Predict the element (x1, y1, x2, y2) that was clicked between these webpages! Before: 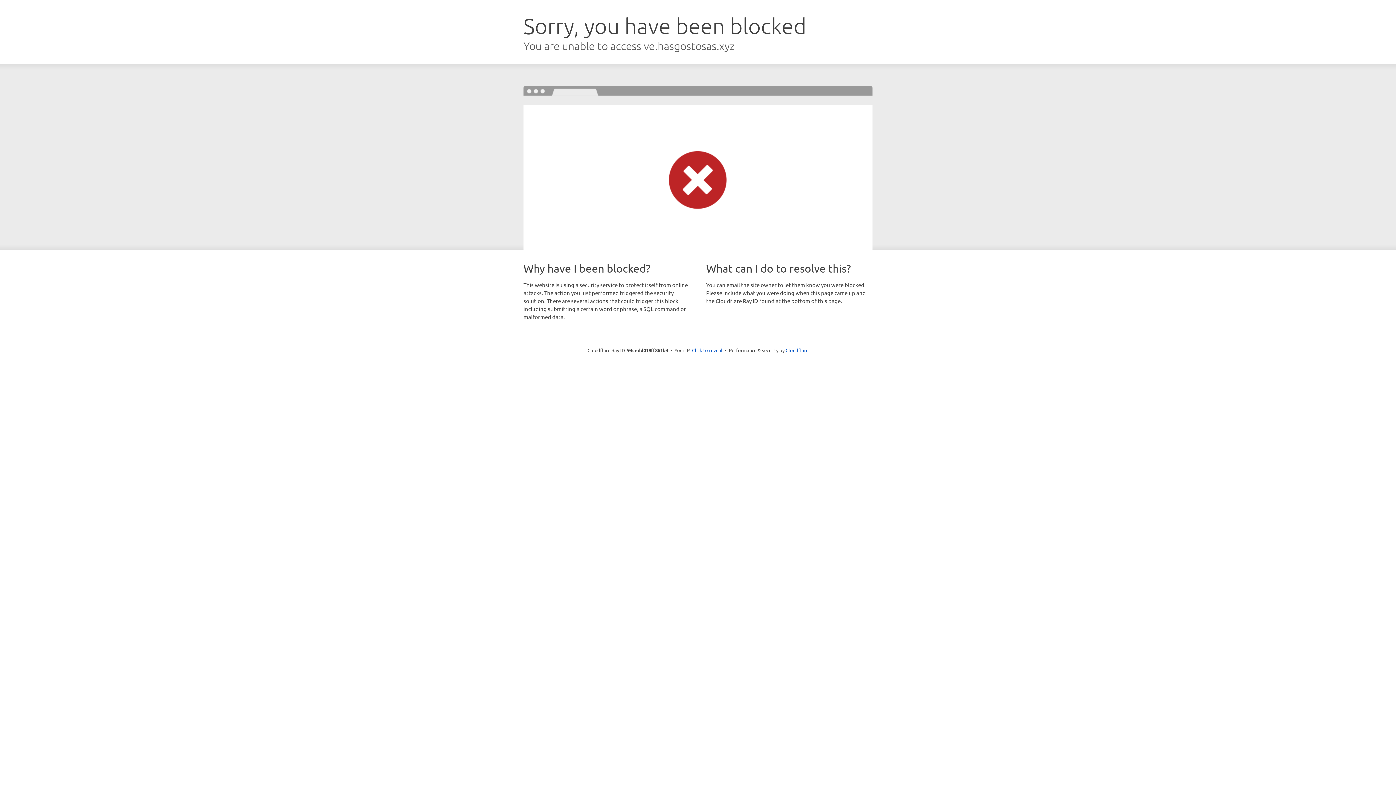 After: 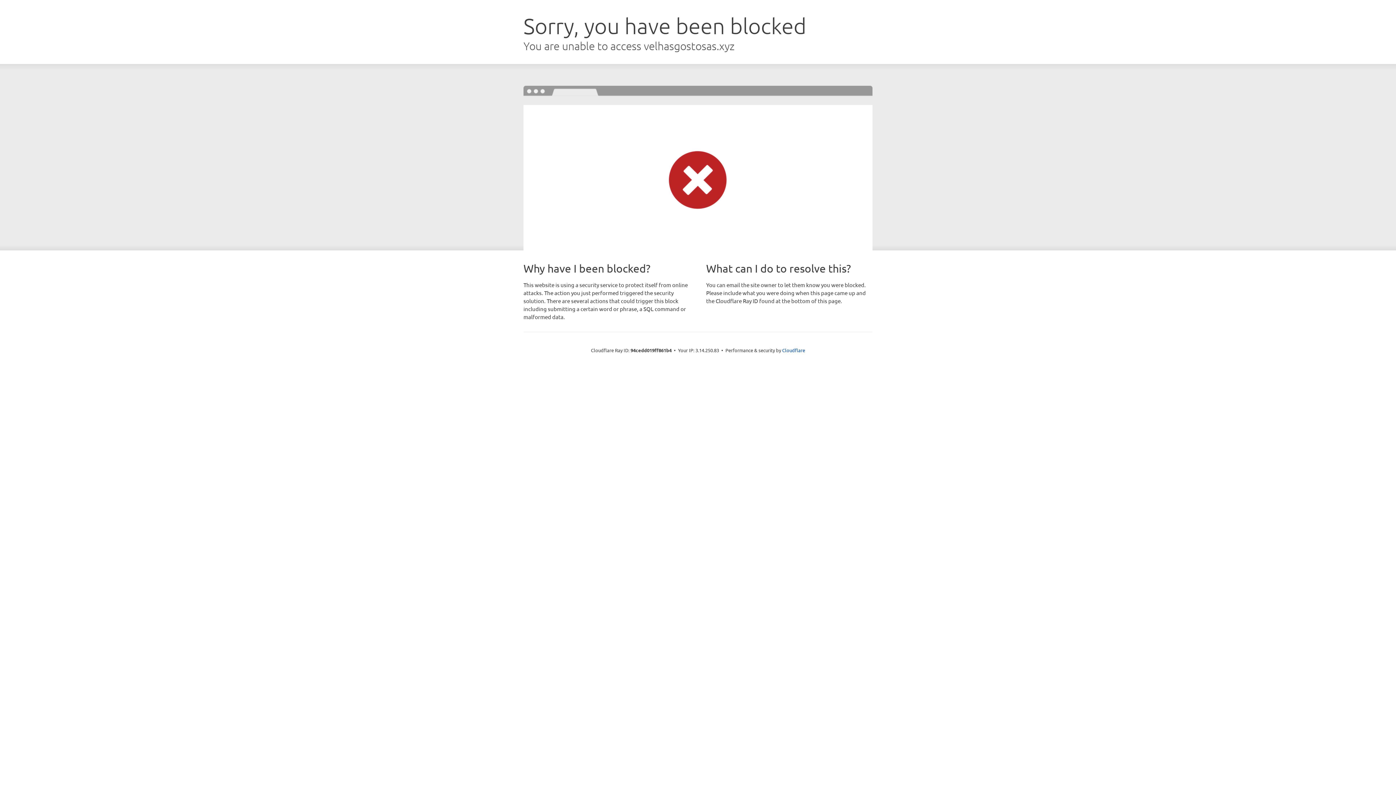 Action: bbox: (692, 346, 722, 353) label: Click to reveal